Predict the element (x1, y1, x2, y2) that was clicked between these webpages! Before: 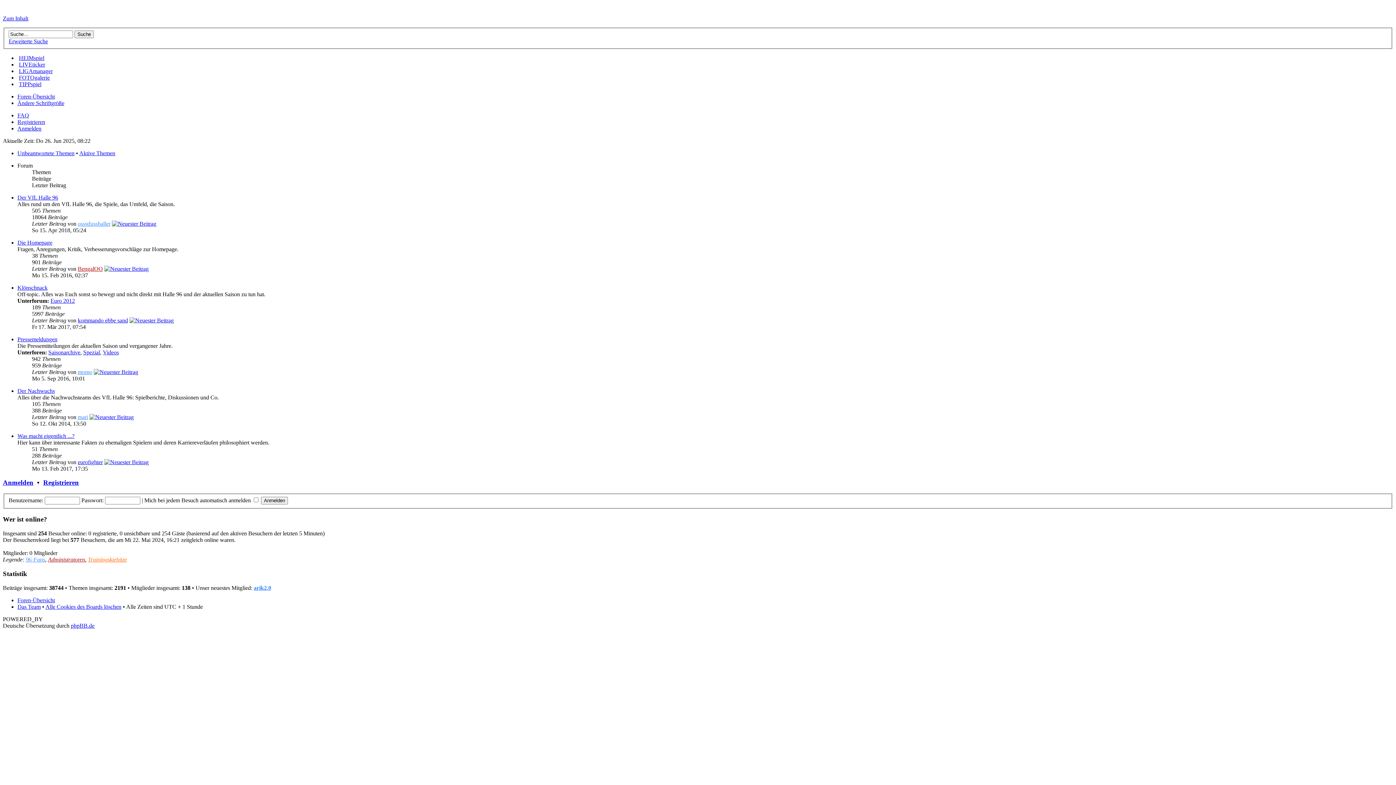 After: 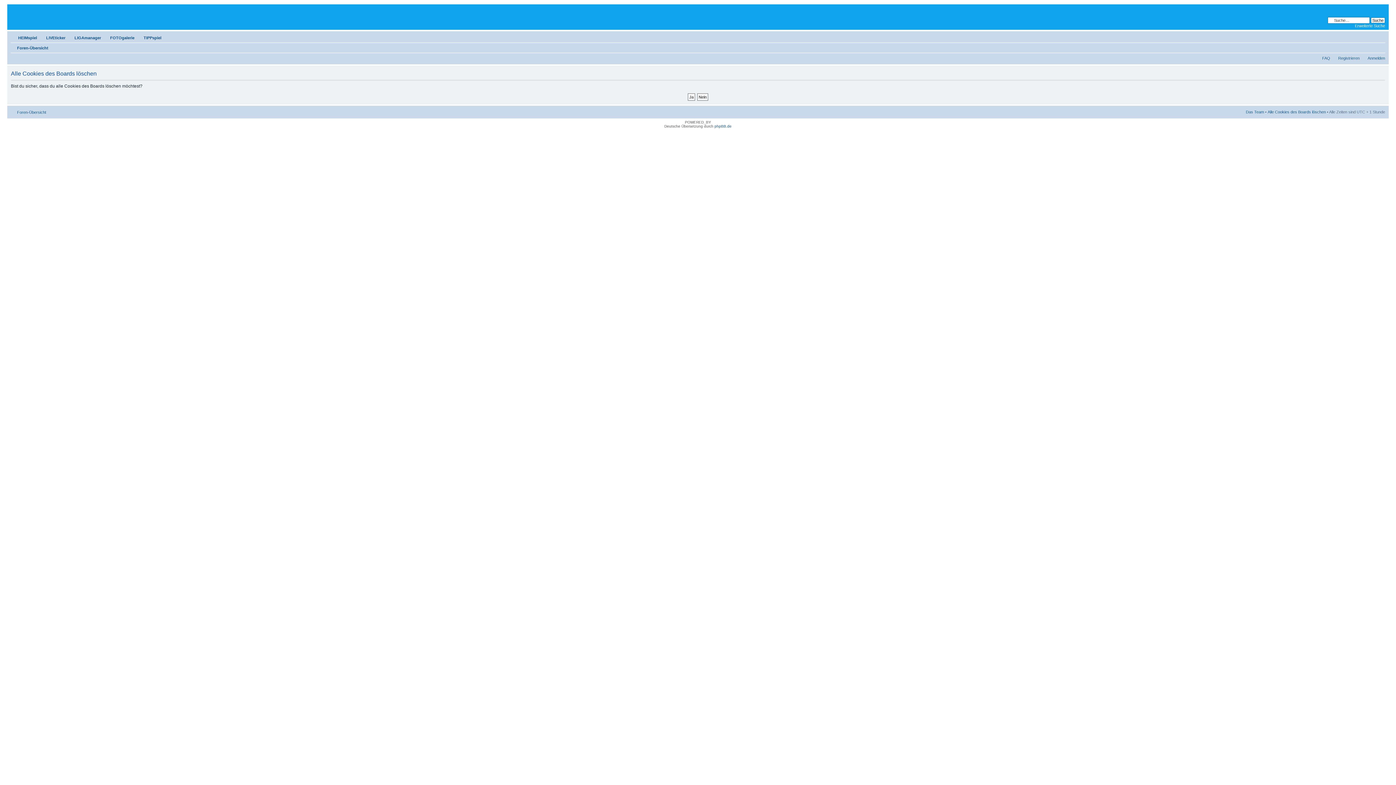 Action: bbox: (45, 603, 121, 610) label: Alle Cookies des Boards löschen